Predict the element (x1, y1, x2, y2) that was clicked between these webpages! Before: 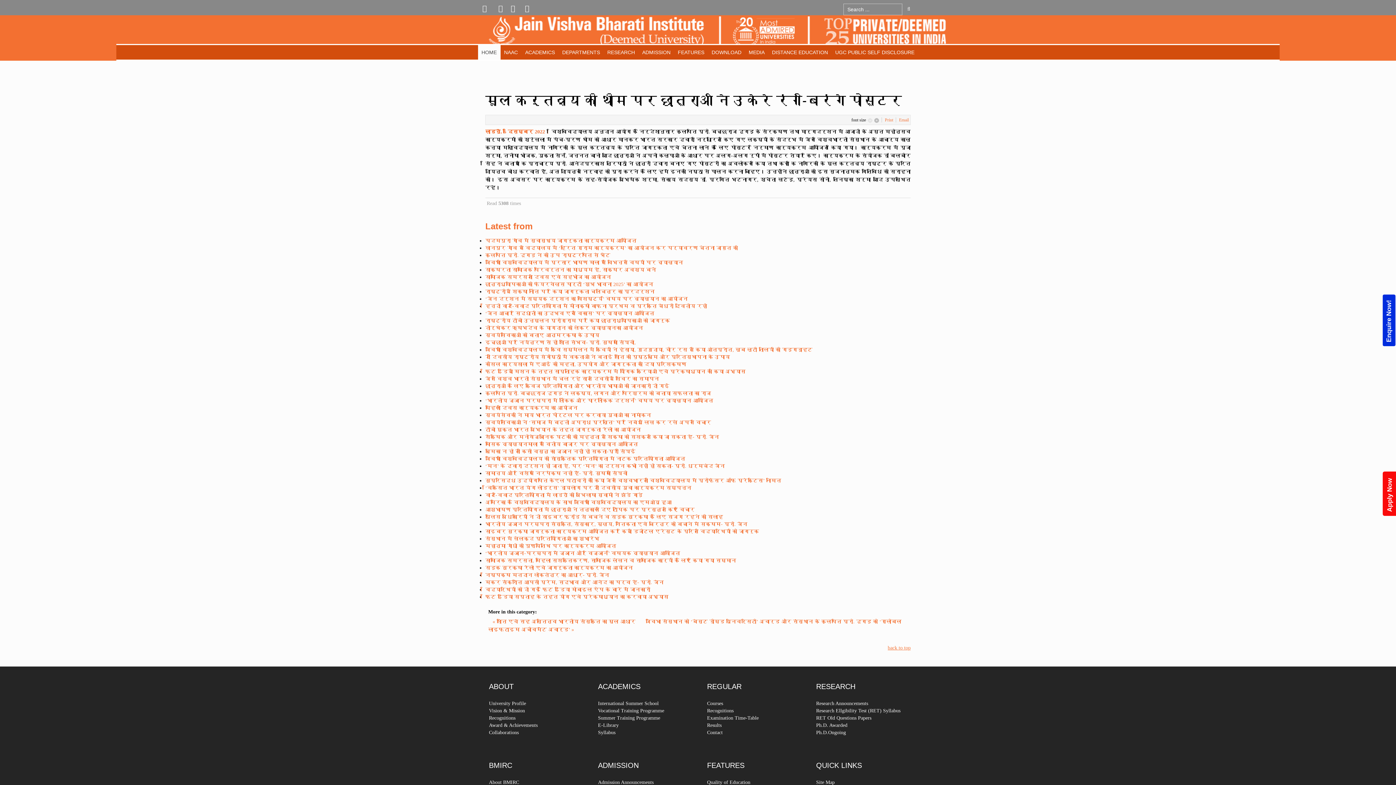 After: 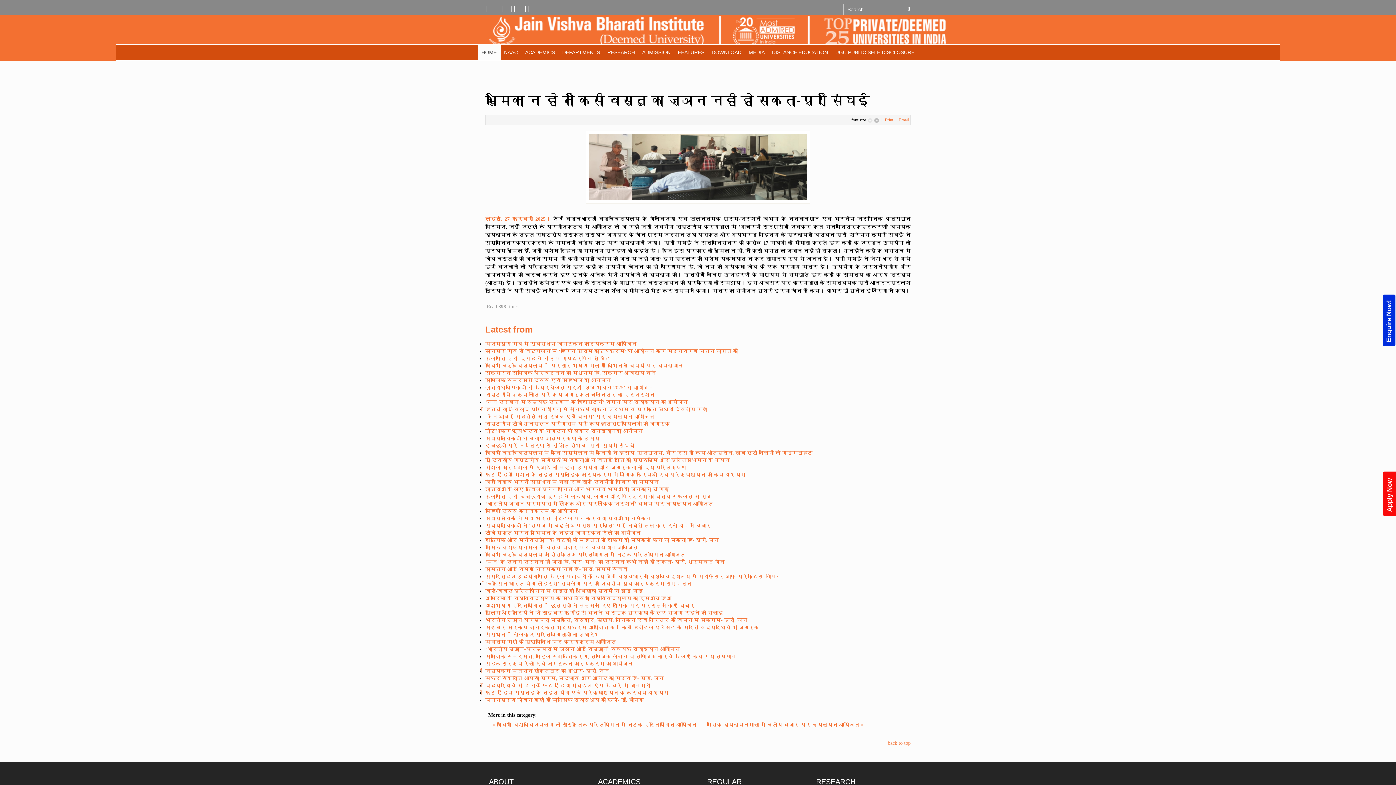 Action: label: भूमिका न हो तो किसी वस्तु का ज्ञान नहीं हो सकता-प्रो सिंघई bbox: (485, 449, 636, 454)